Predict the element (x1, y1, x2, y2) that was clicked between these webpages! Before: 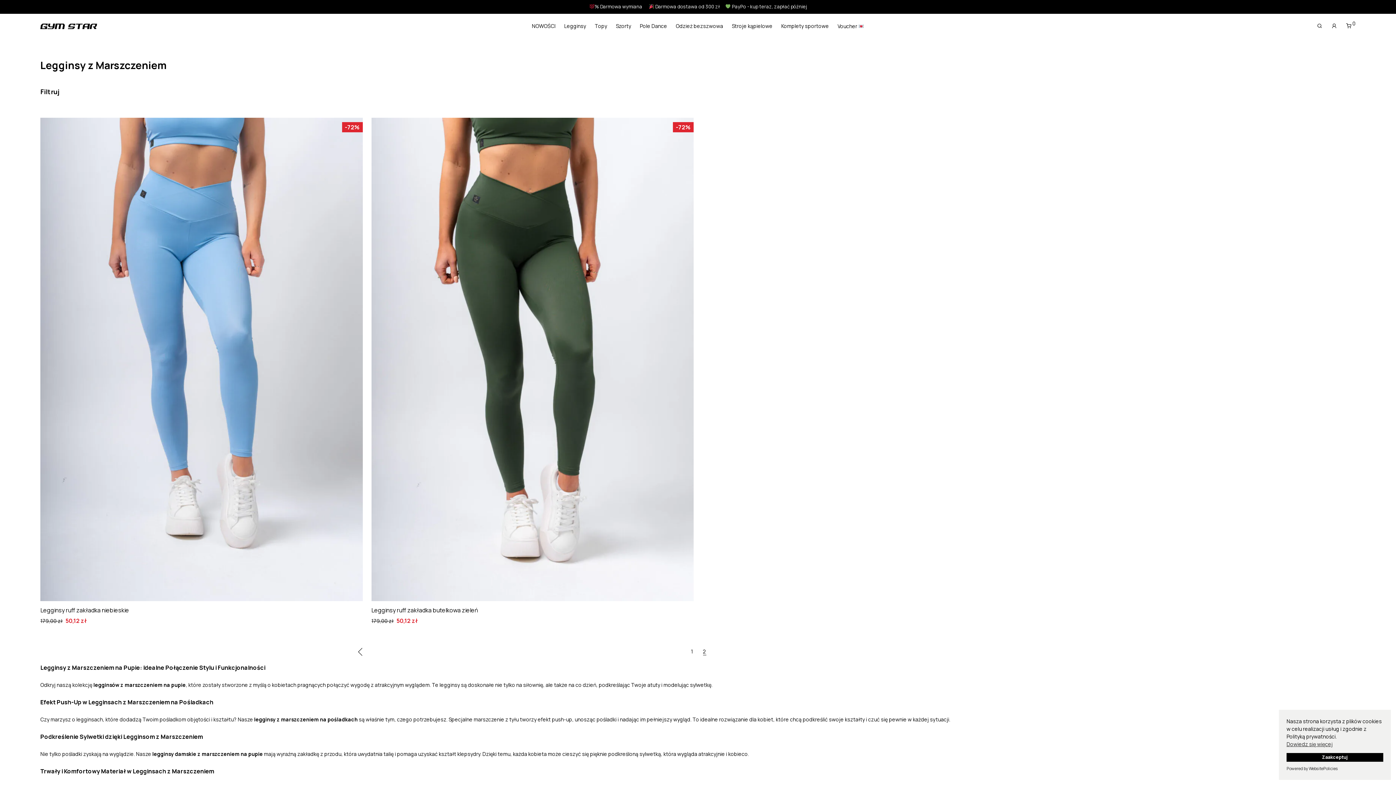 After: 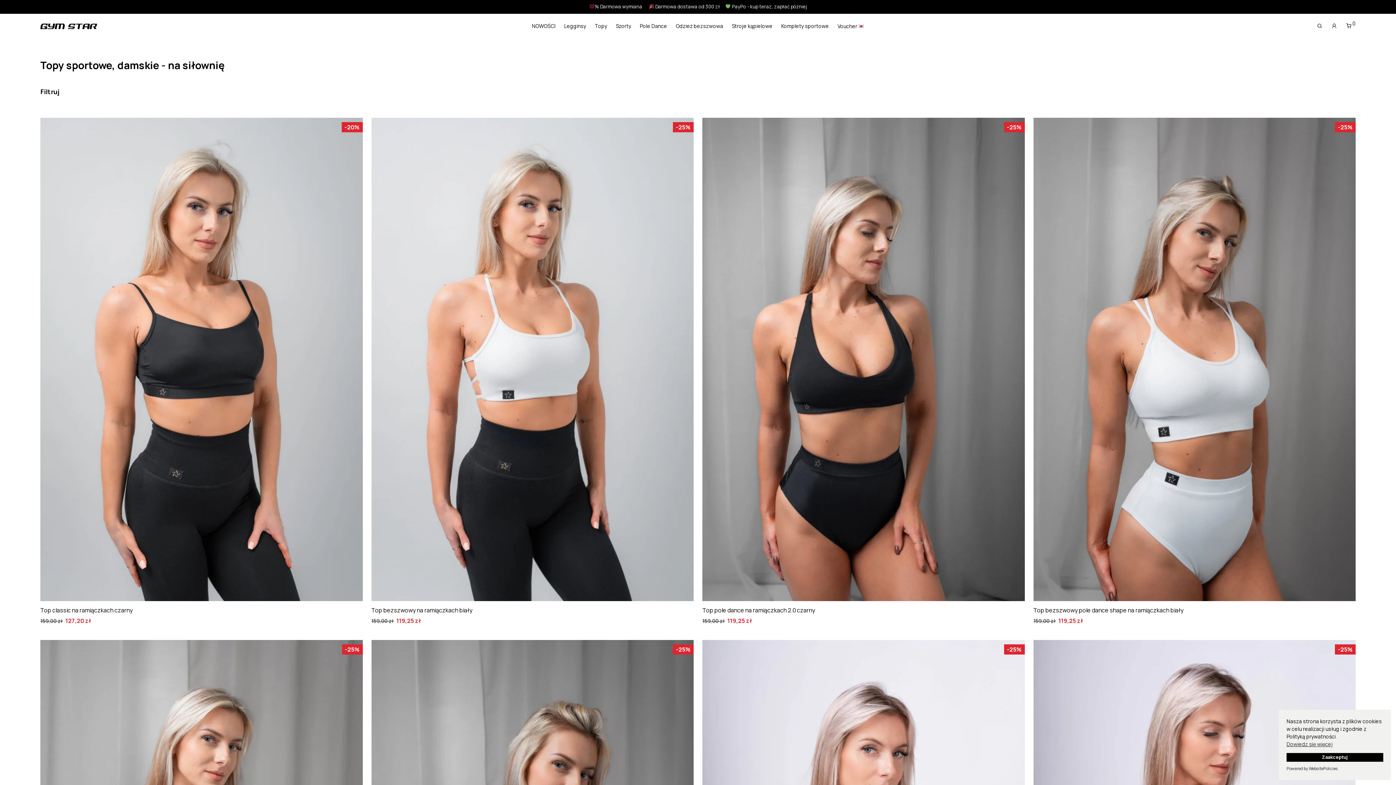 Action: label: Topy bbox: (590, 17, 611, 34)